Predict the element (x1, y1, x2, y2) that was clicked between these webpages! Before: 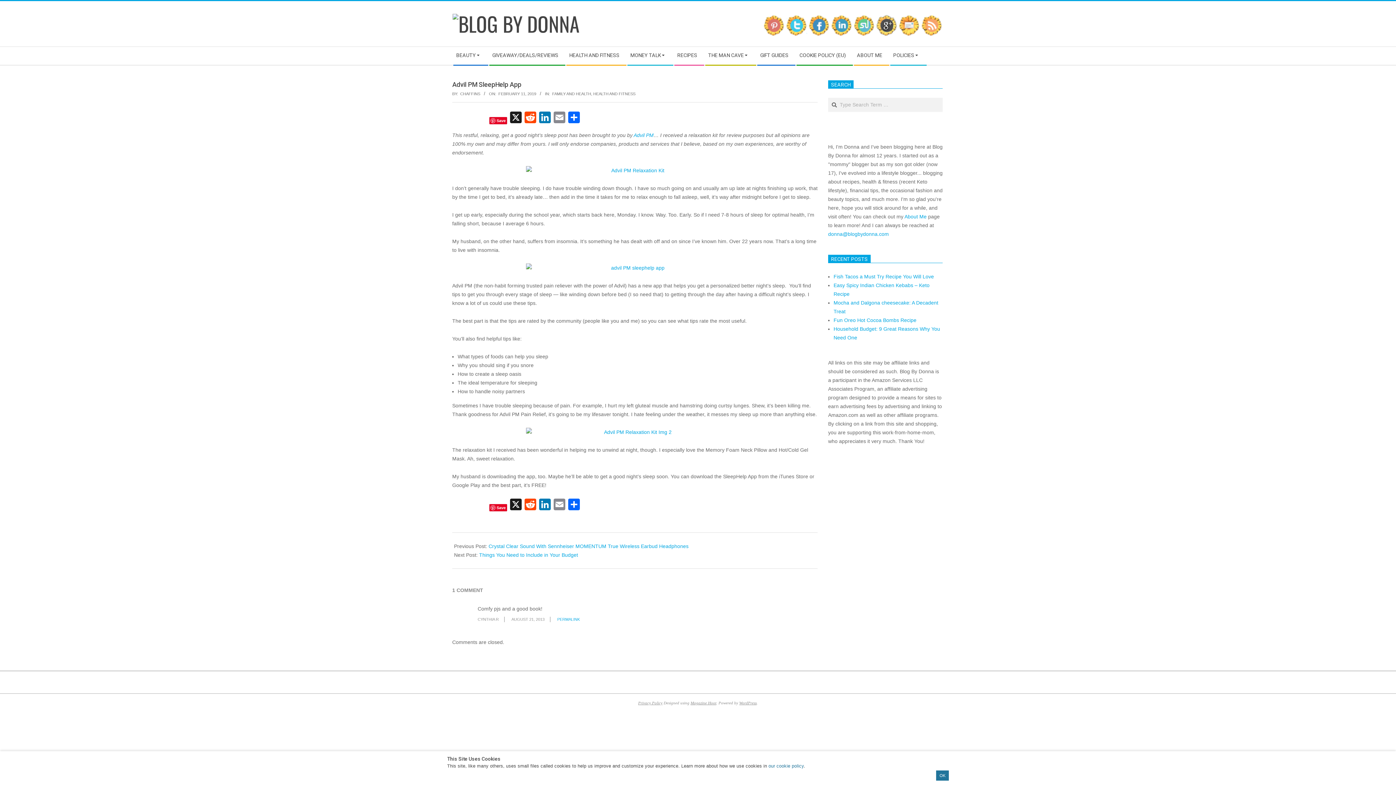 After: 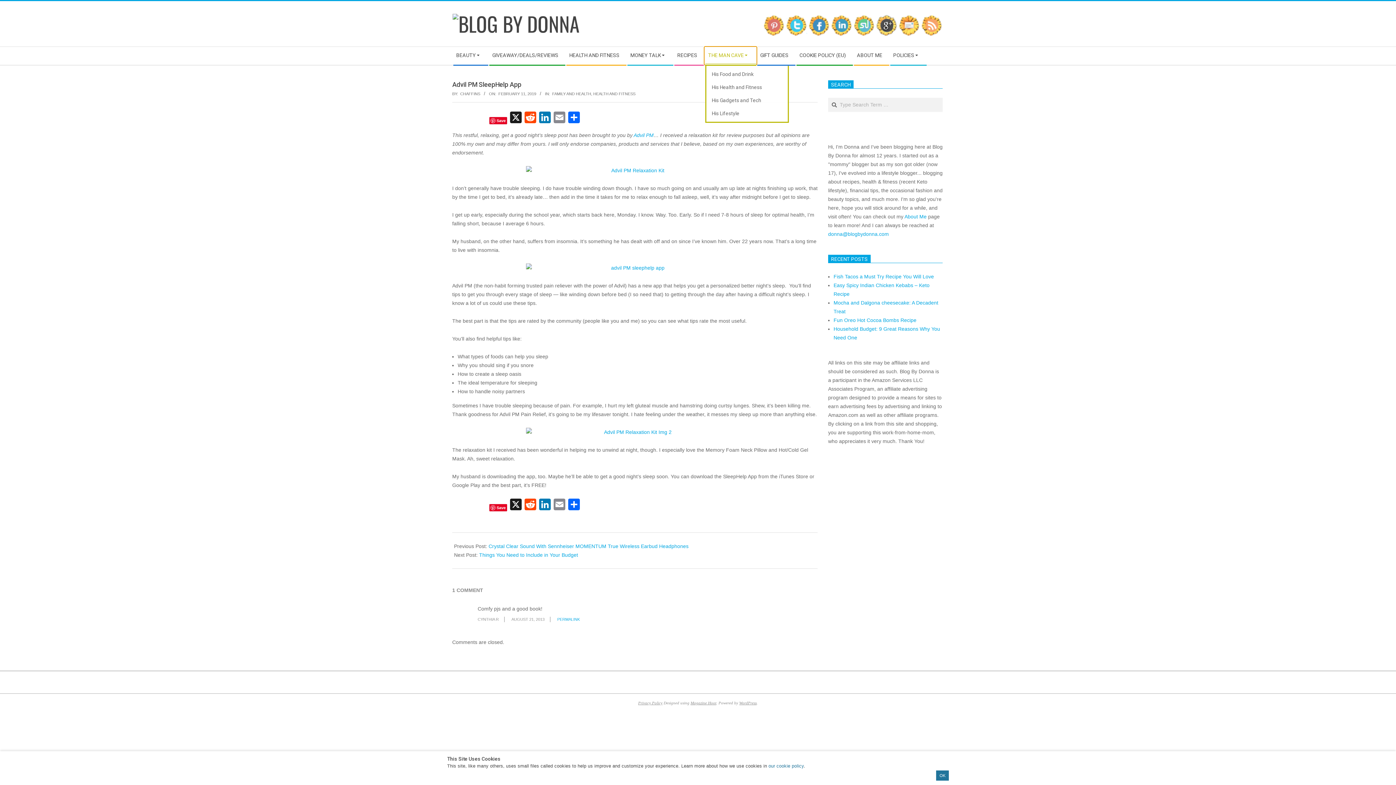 Action: bbox: (704, 46, 756, 64) label: THE MAN CAVE